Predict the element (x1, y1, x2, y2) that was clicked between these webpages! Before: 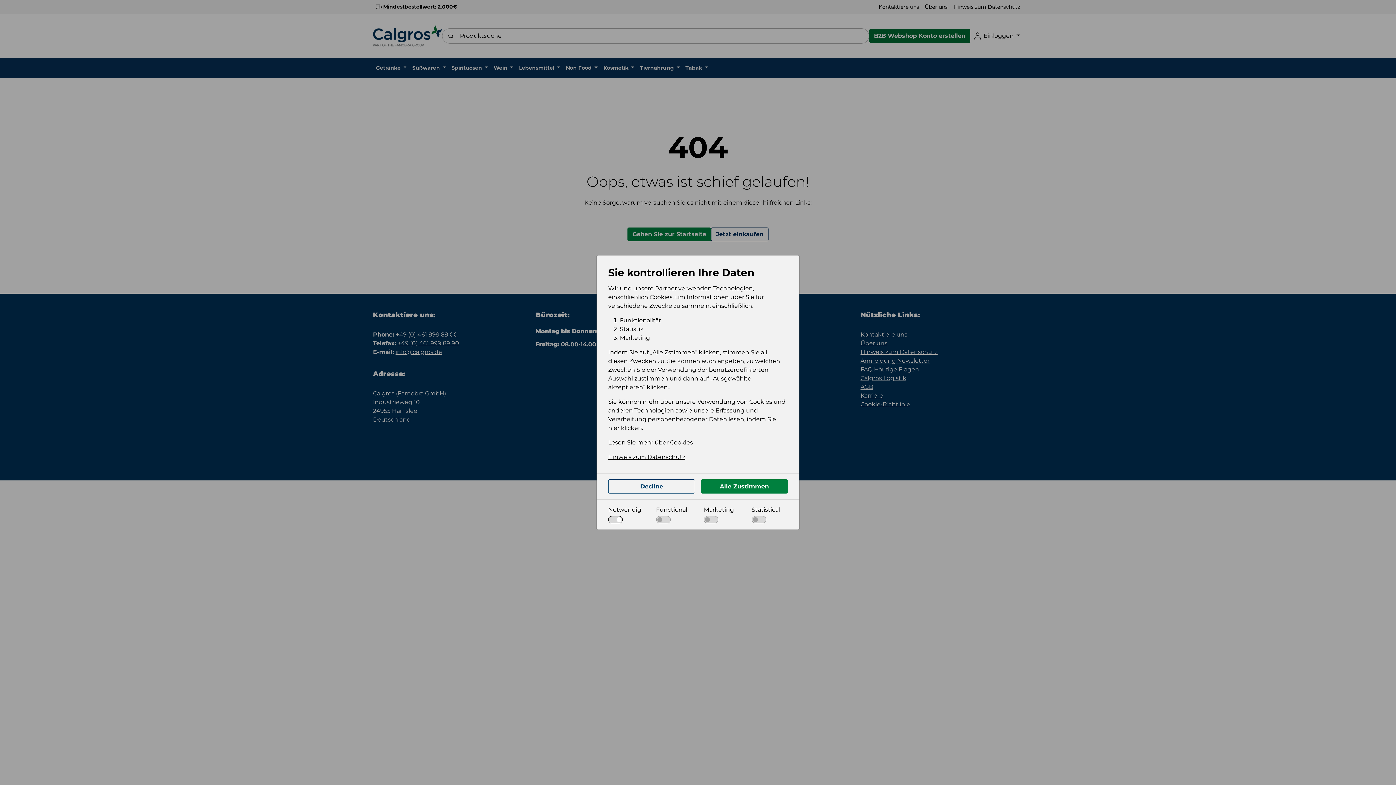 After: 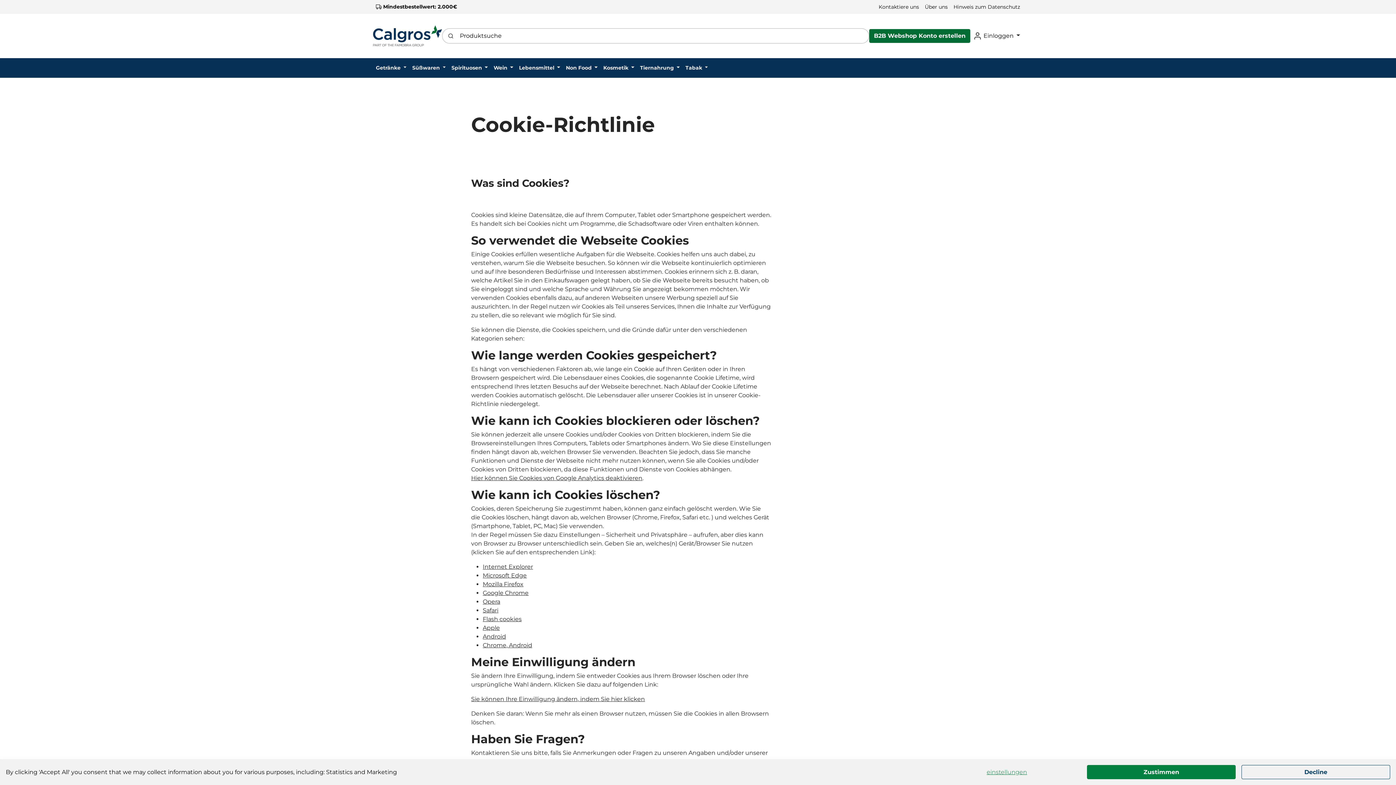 Action: label: Lesen Sie mehr über Cookies bbox: (608, 438, 788, 447)